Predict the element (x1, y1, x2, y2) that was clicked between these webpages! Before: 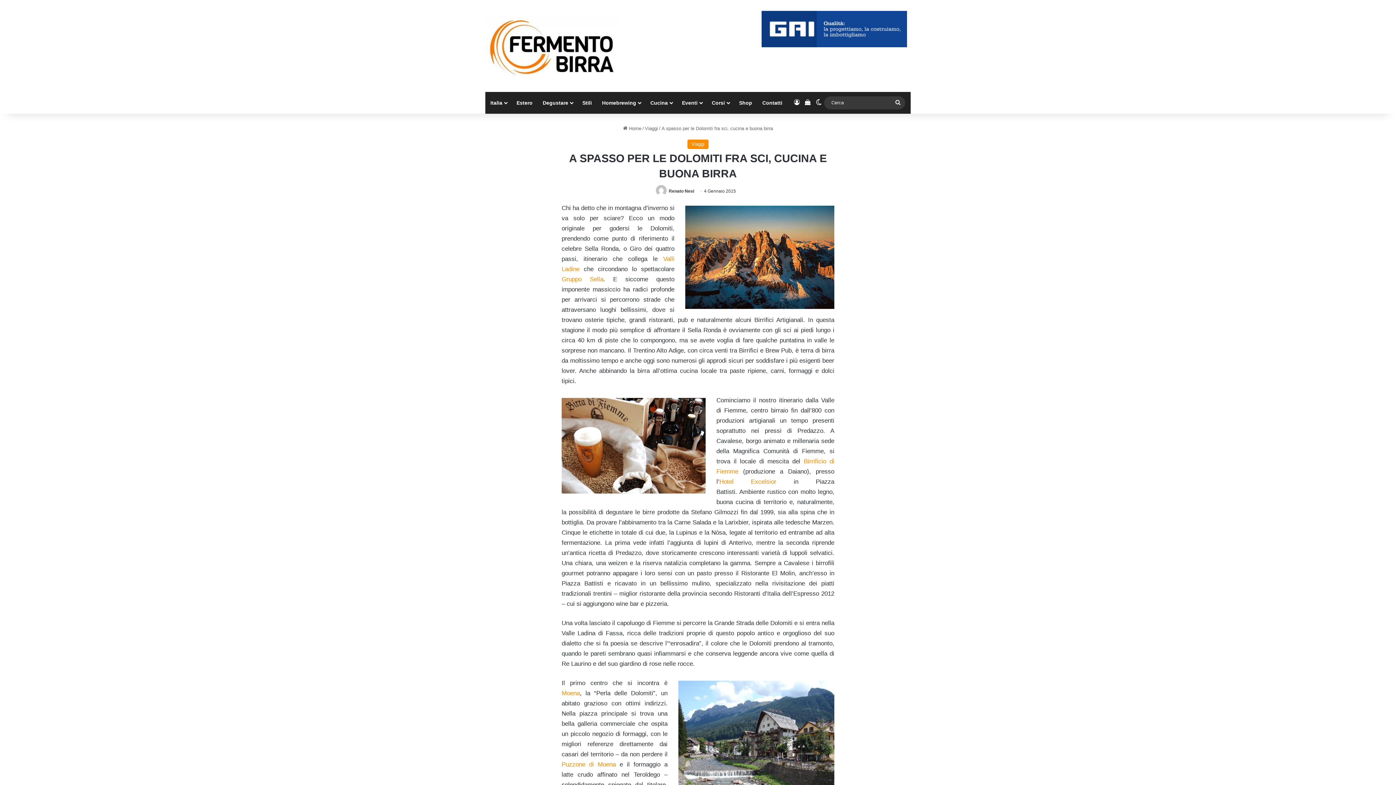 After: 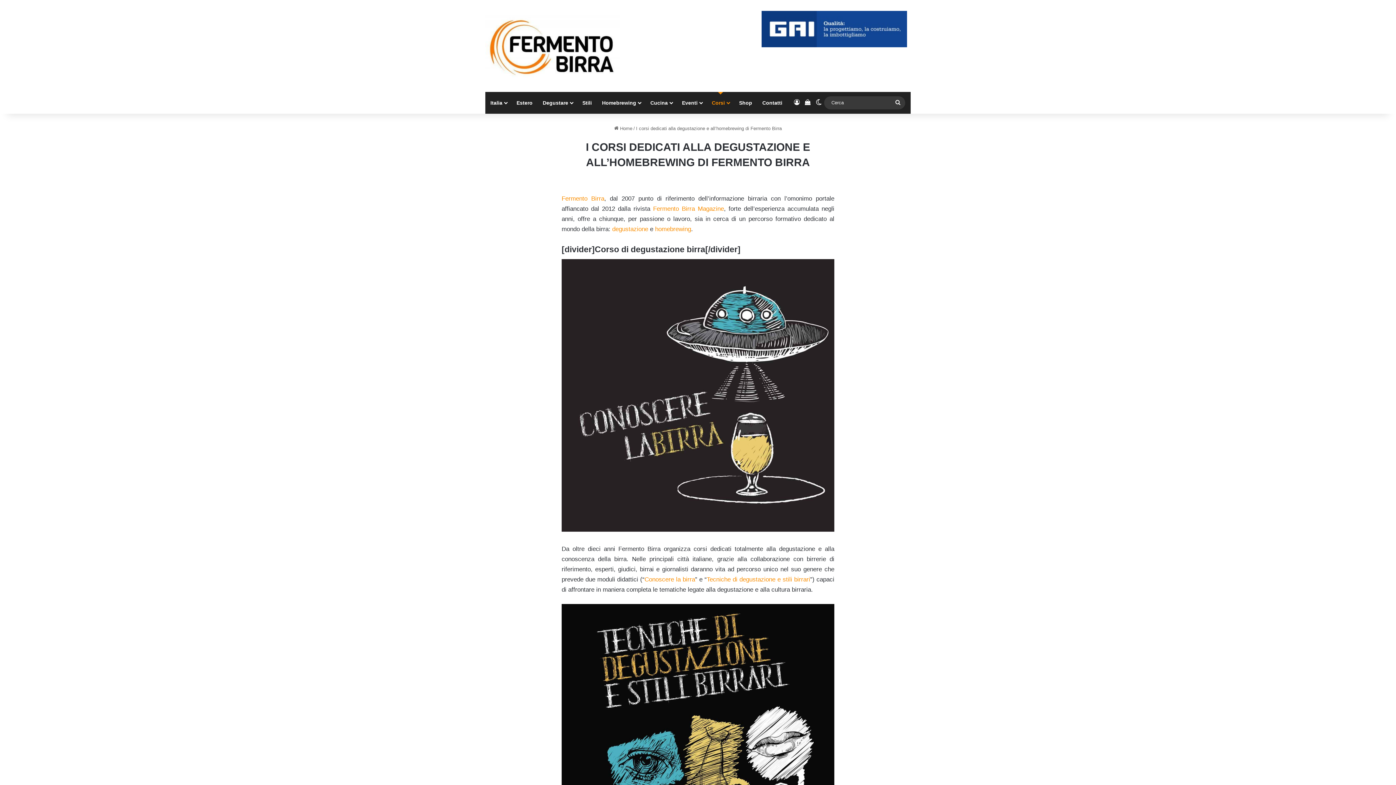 Action: label: Corsi bbox: (706, 91, 734, 113)